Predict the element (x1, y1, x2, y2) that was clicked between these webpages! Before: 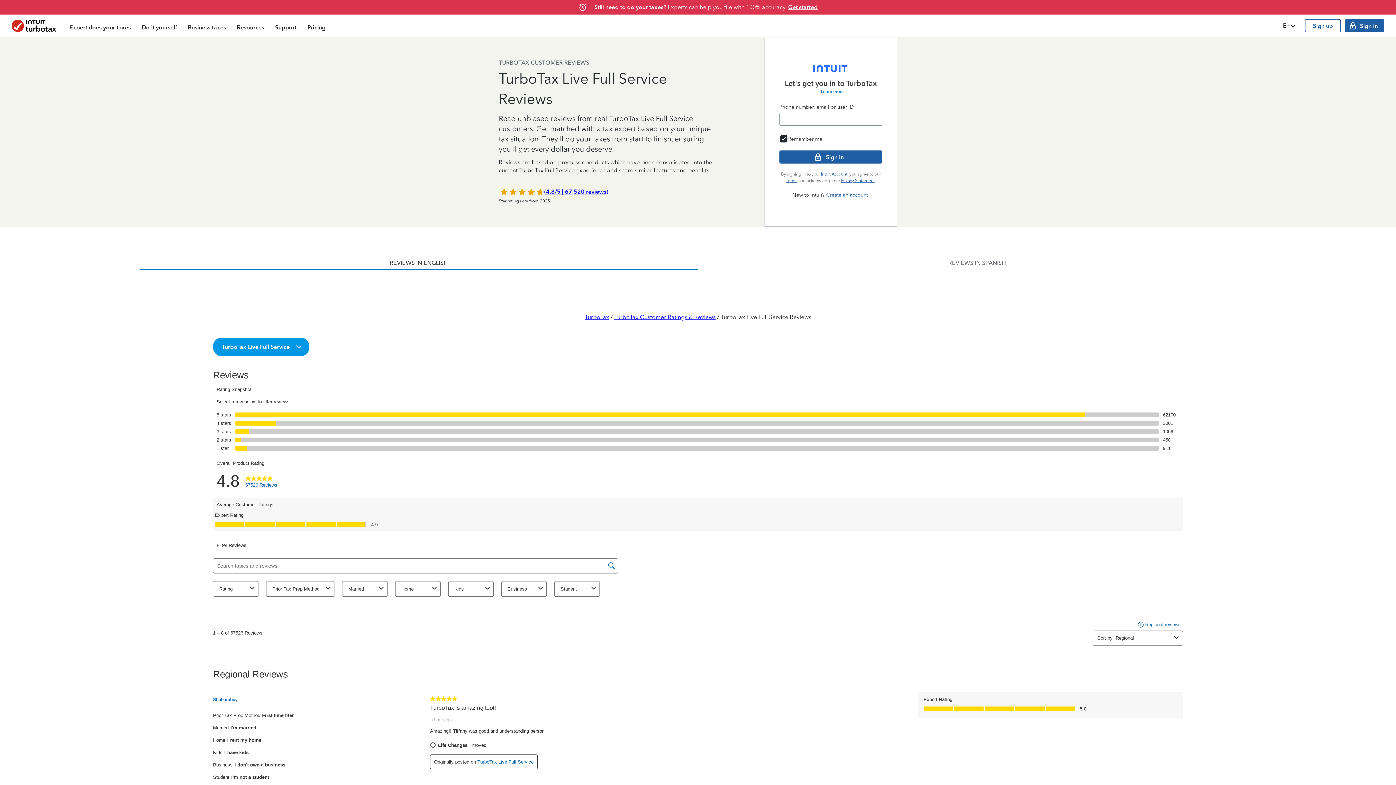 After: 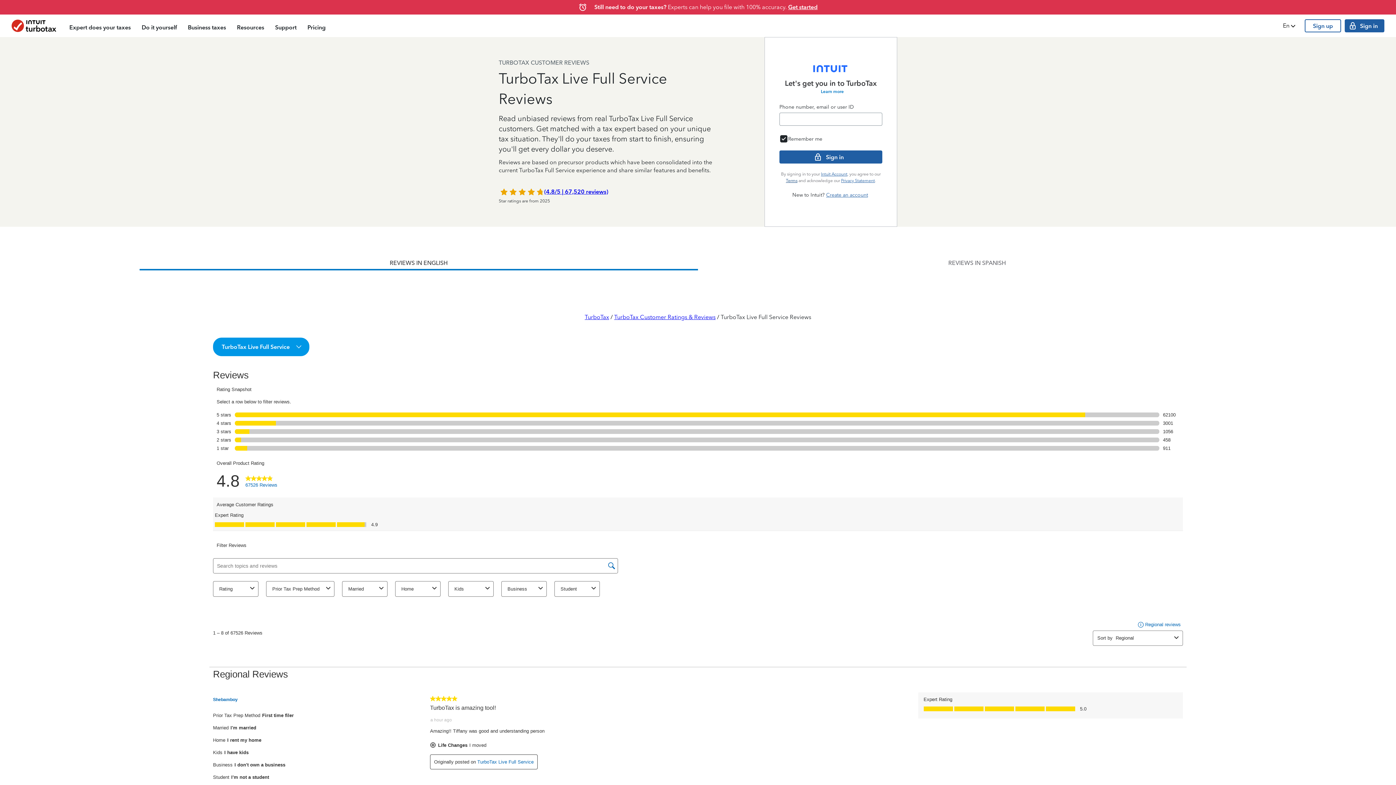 Action: label: Terms bbox: (786, 178, 797, 183)